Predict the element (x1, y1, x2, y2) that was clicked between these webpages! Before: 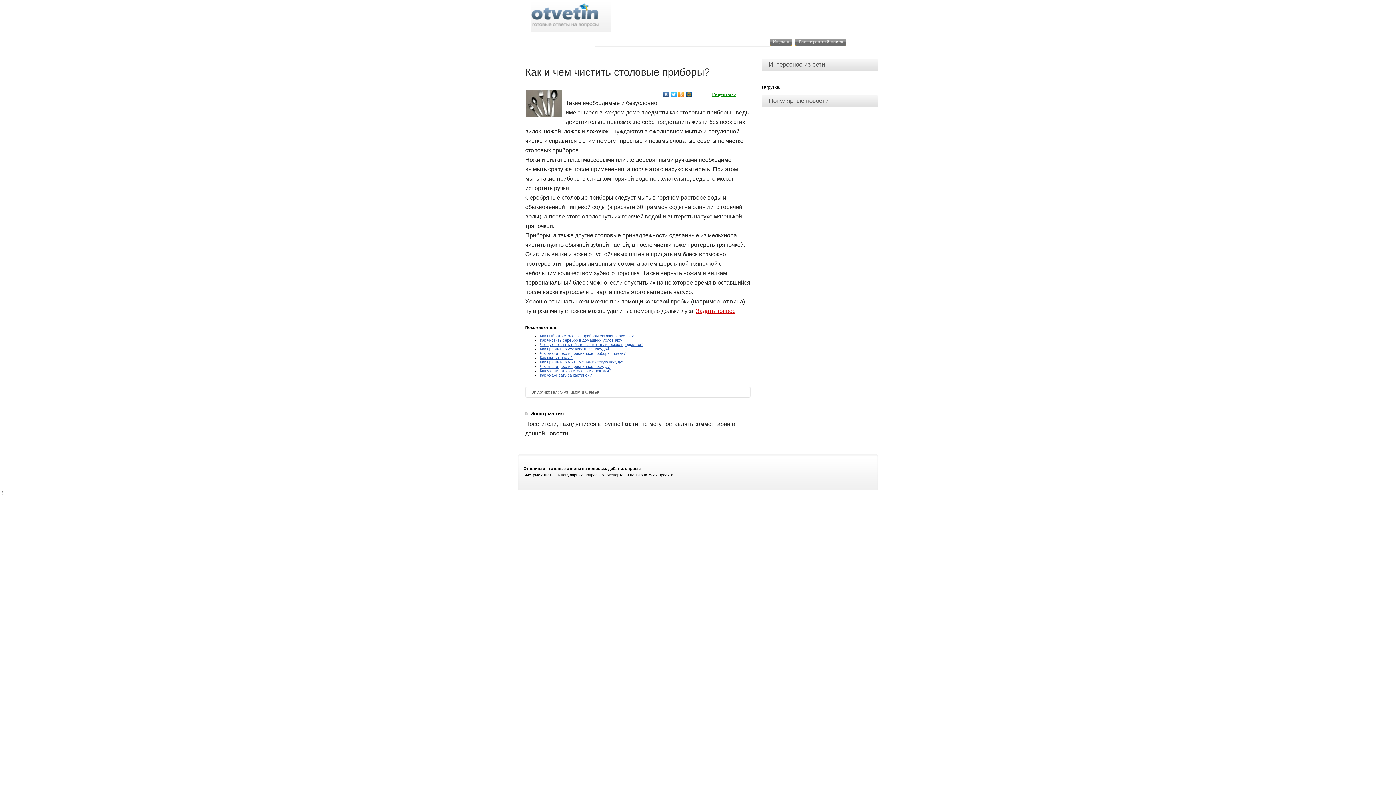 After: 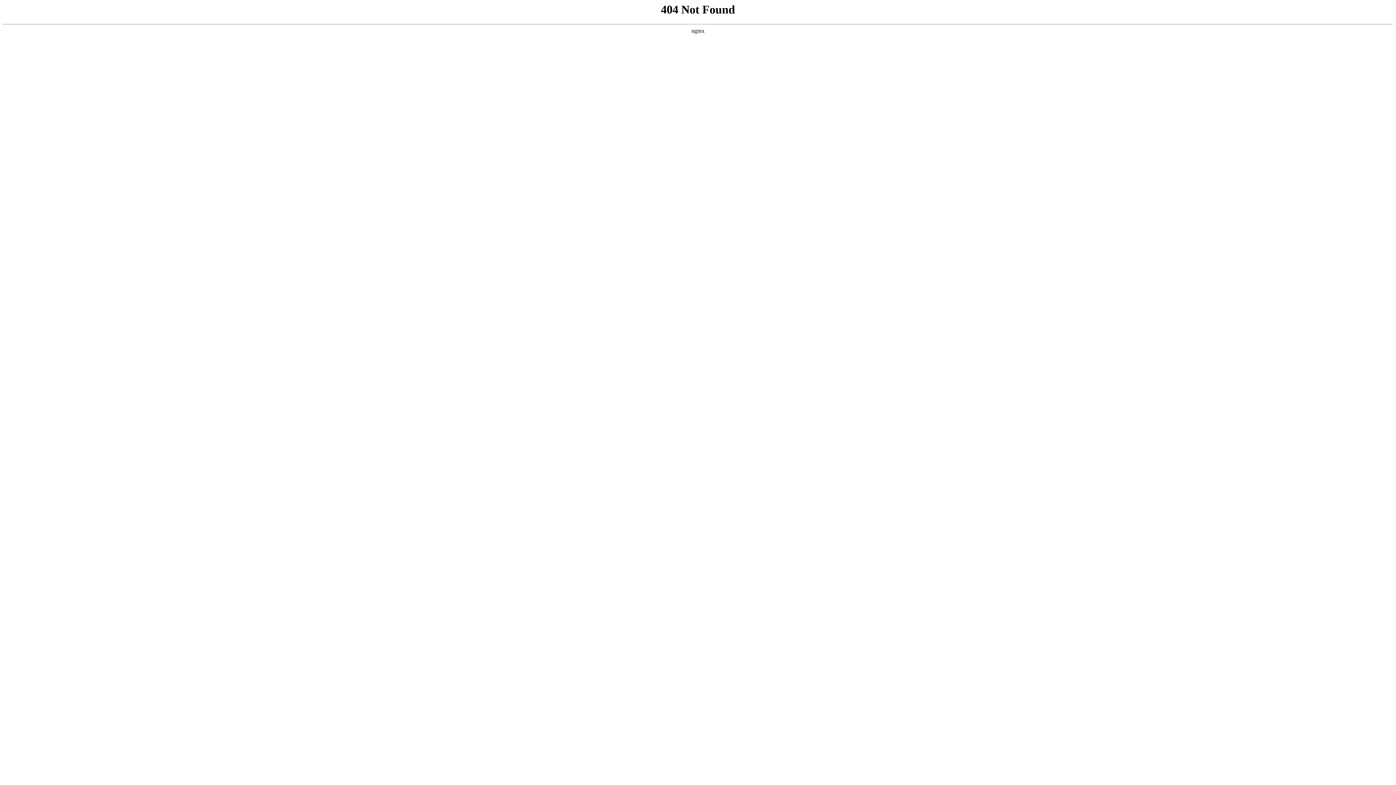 Action: bbox: (540, 346, 609, 351) label: Как правильно ухаживать за посудой